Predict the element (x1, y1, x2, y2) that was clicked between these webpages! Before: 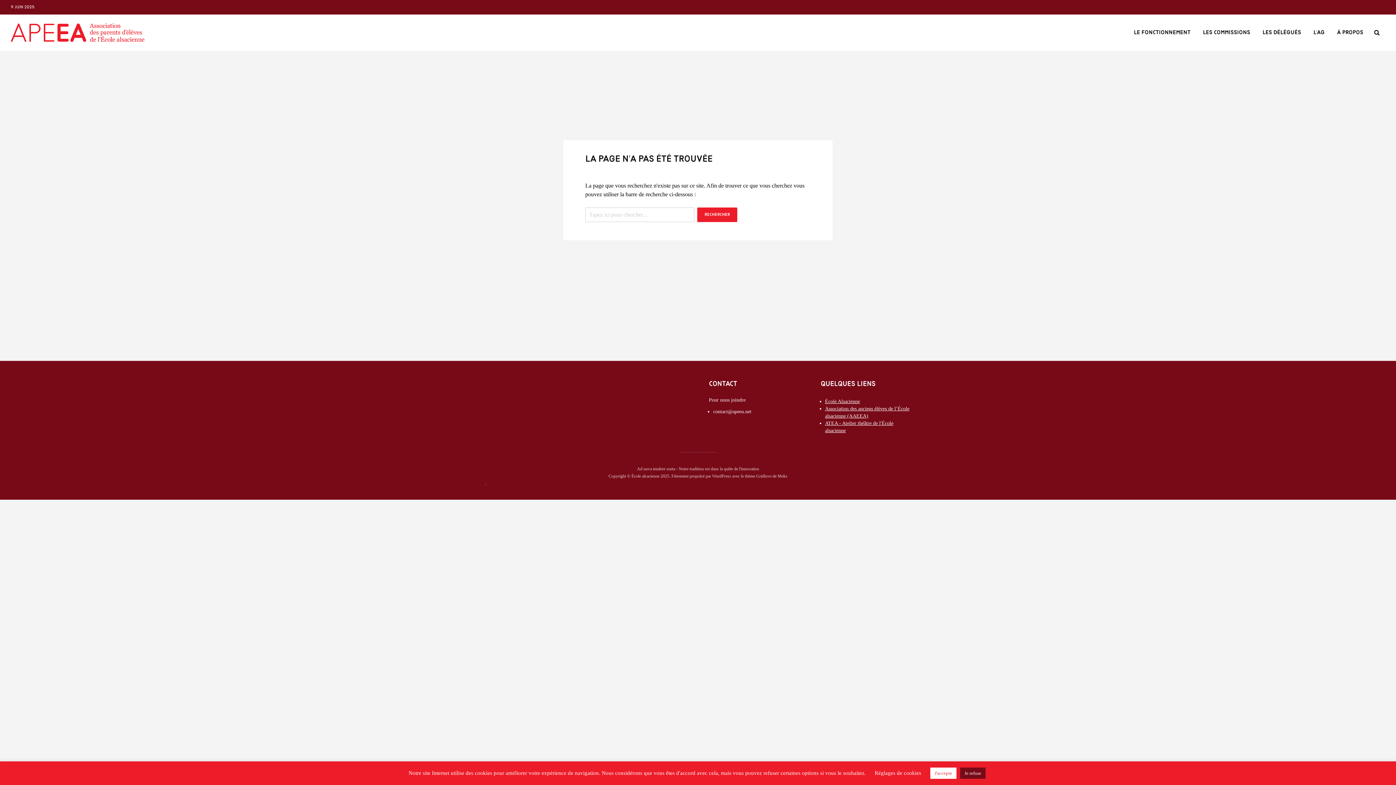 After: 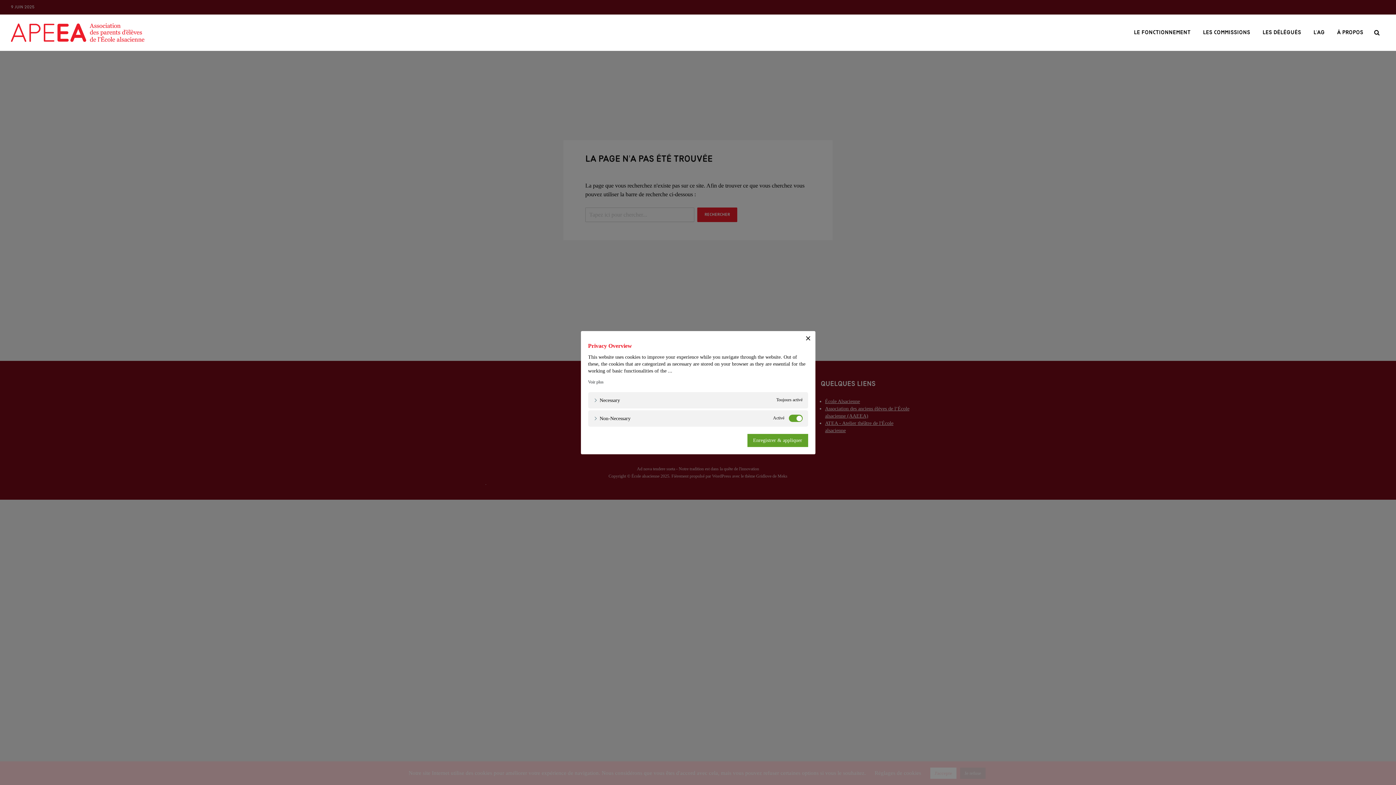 Action: bbox: (874, 770, 921, 776) label: Réglages de cookies